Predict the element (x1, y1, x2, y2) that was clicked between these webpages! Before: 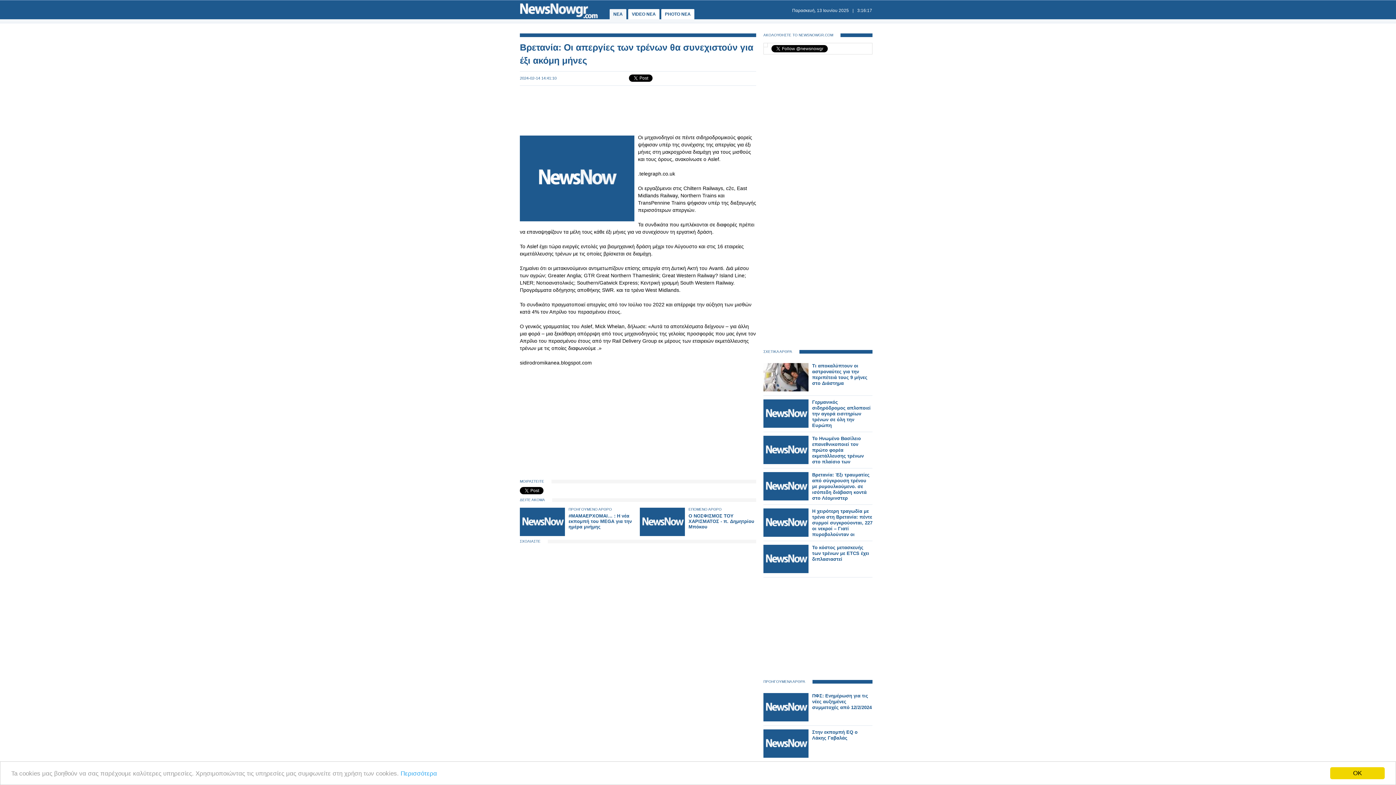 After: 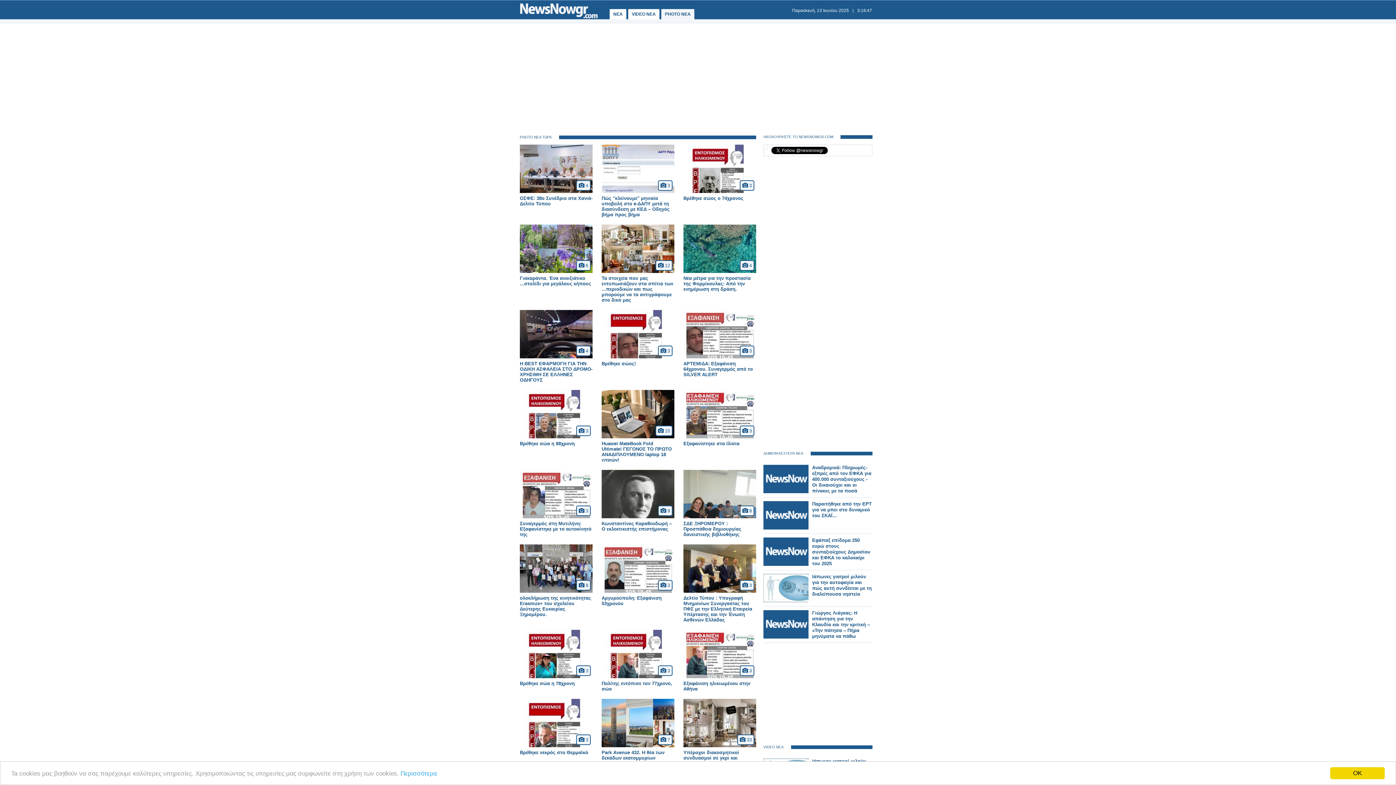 Action: label: PHOTO NEA bbox: (661, 9, 694, 19)